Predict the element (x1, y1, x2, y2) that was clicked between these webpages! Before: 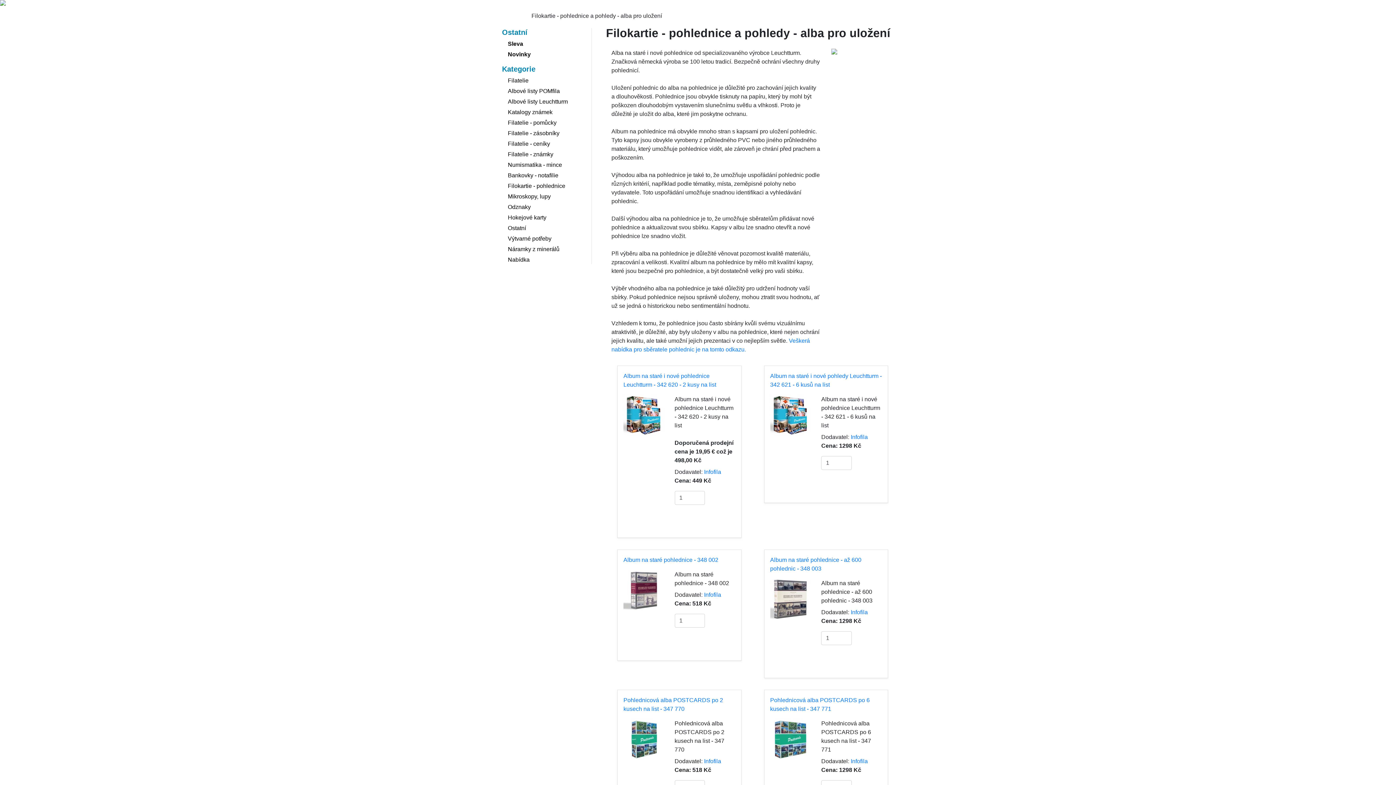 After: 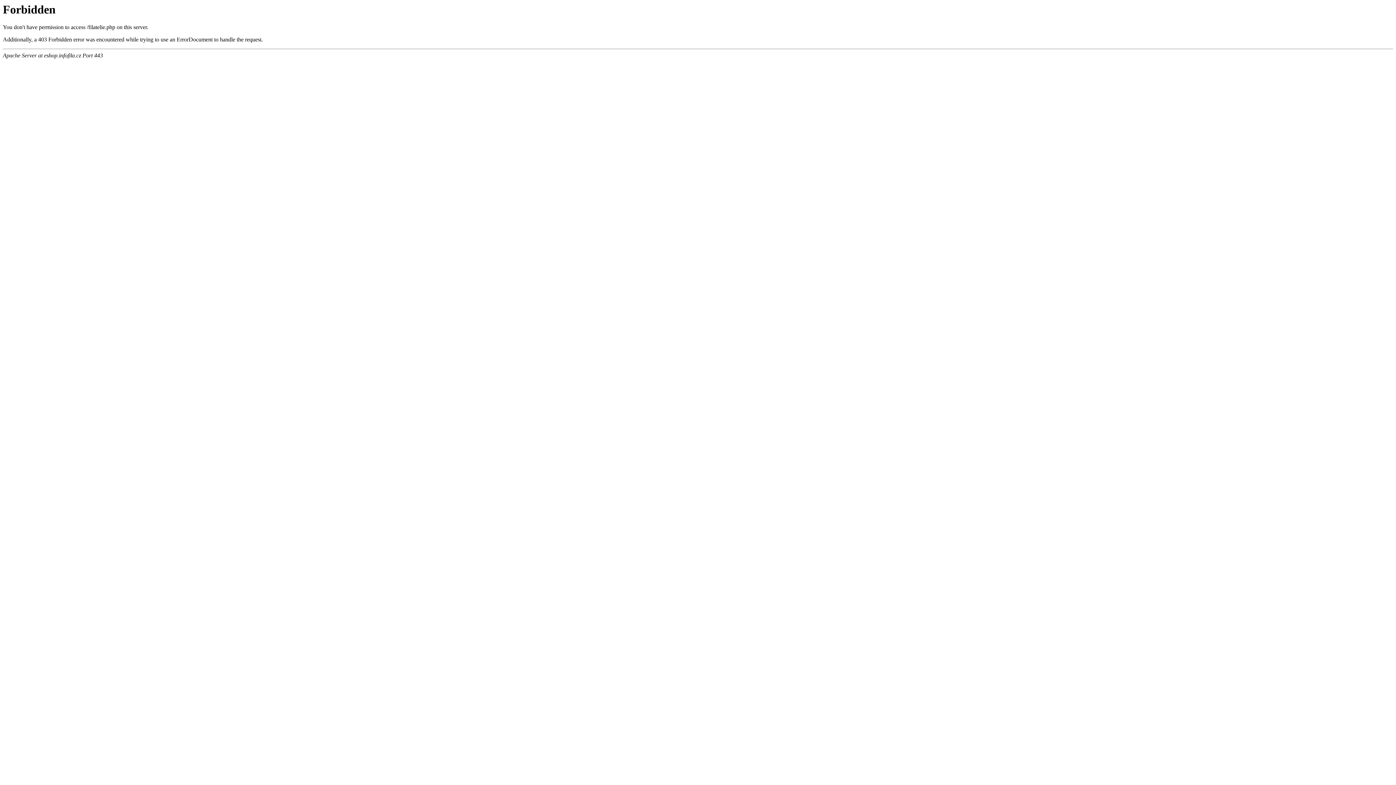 Action: bbox: (508, 77, 528, 83) label: Filatelie